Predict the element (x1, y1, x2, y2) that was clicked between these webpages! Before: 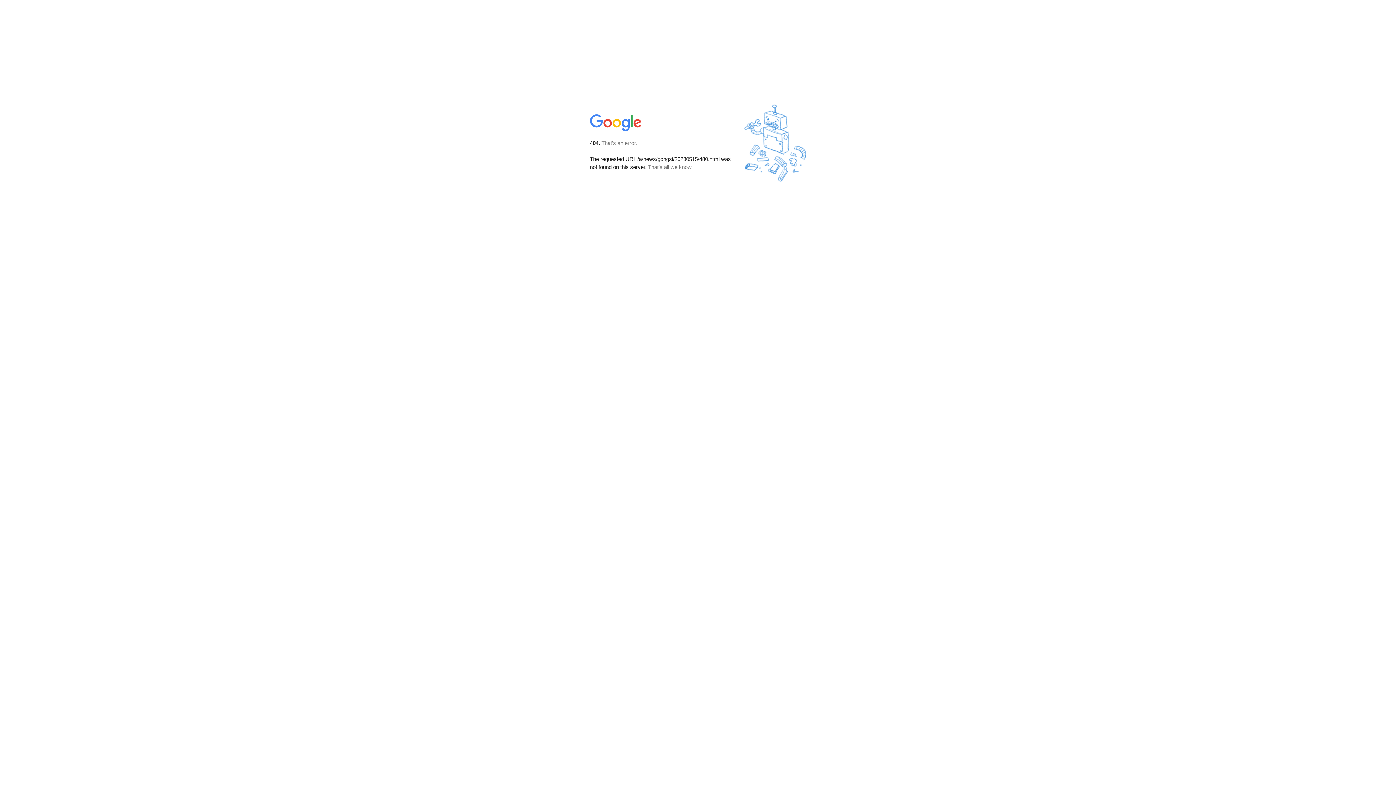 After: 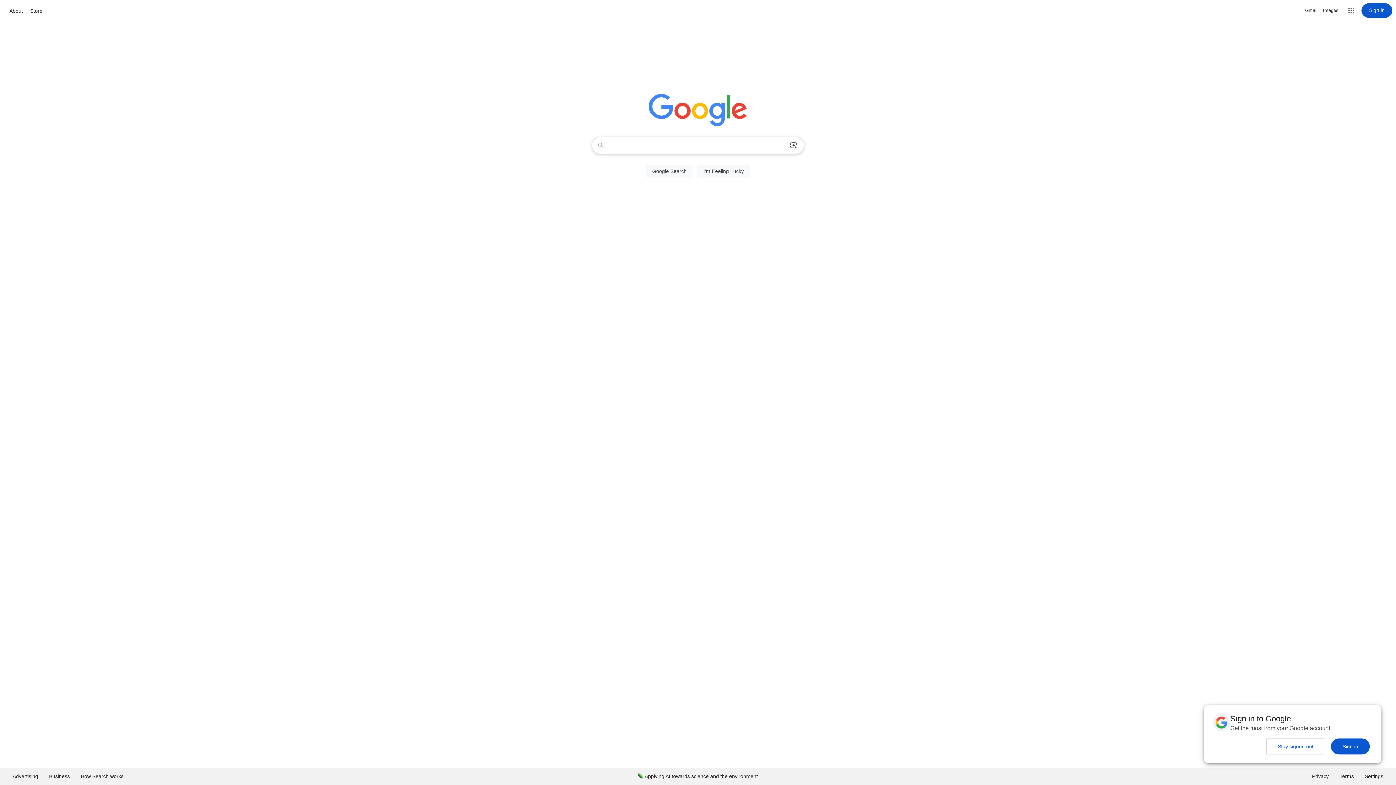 Action: bbox: (590, 127, 642, 134)